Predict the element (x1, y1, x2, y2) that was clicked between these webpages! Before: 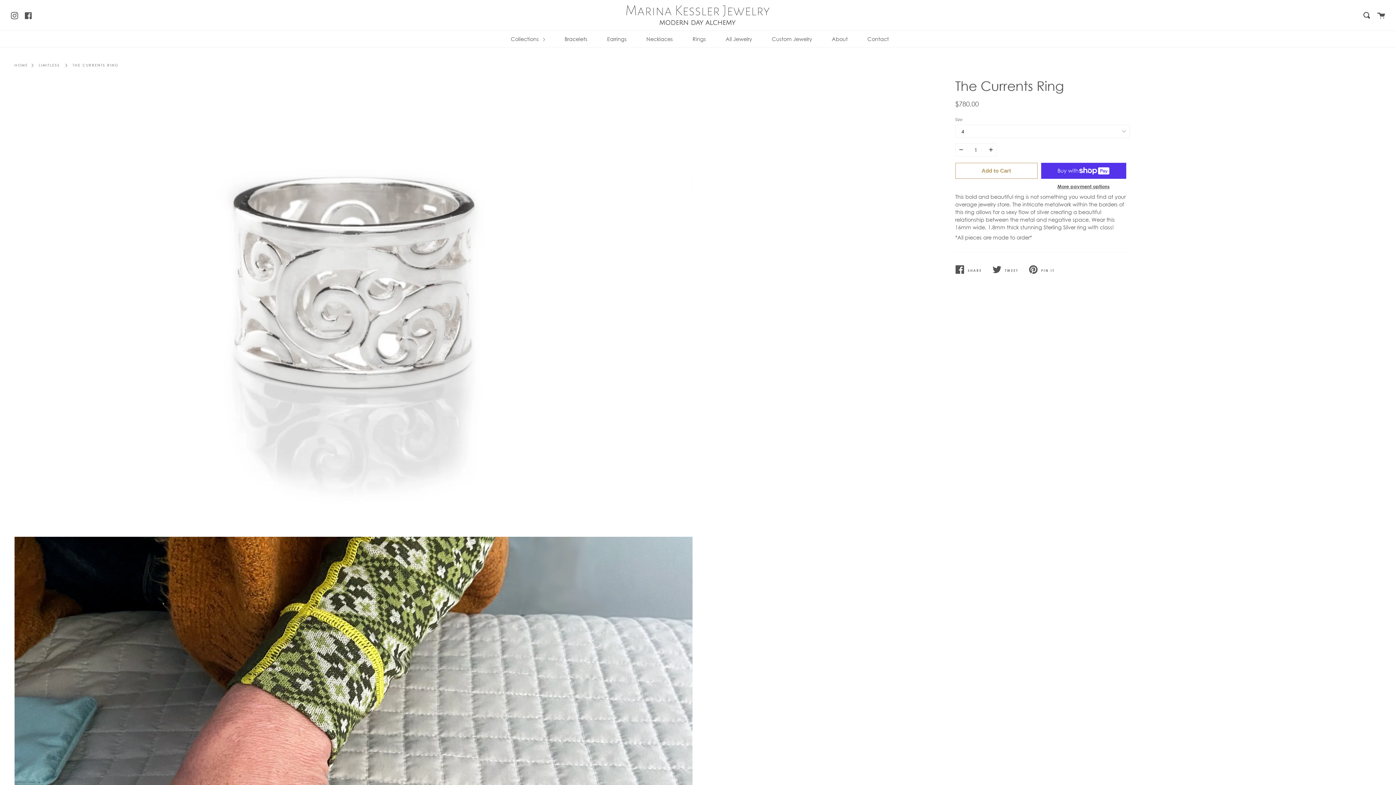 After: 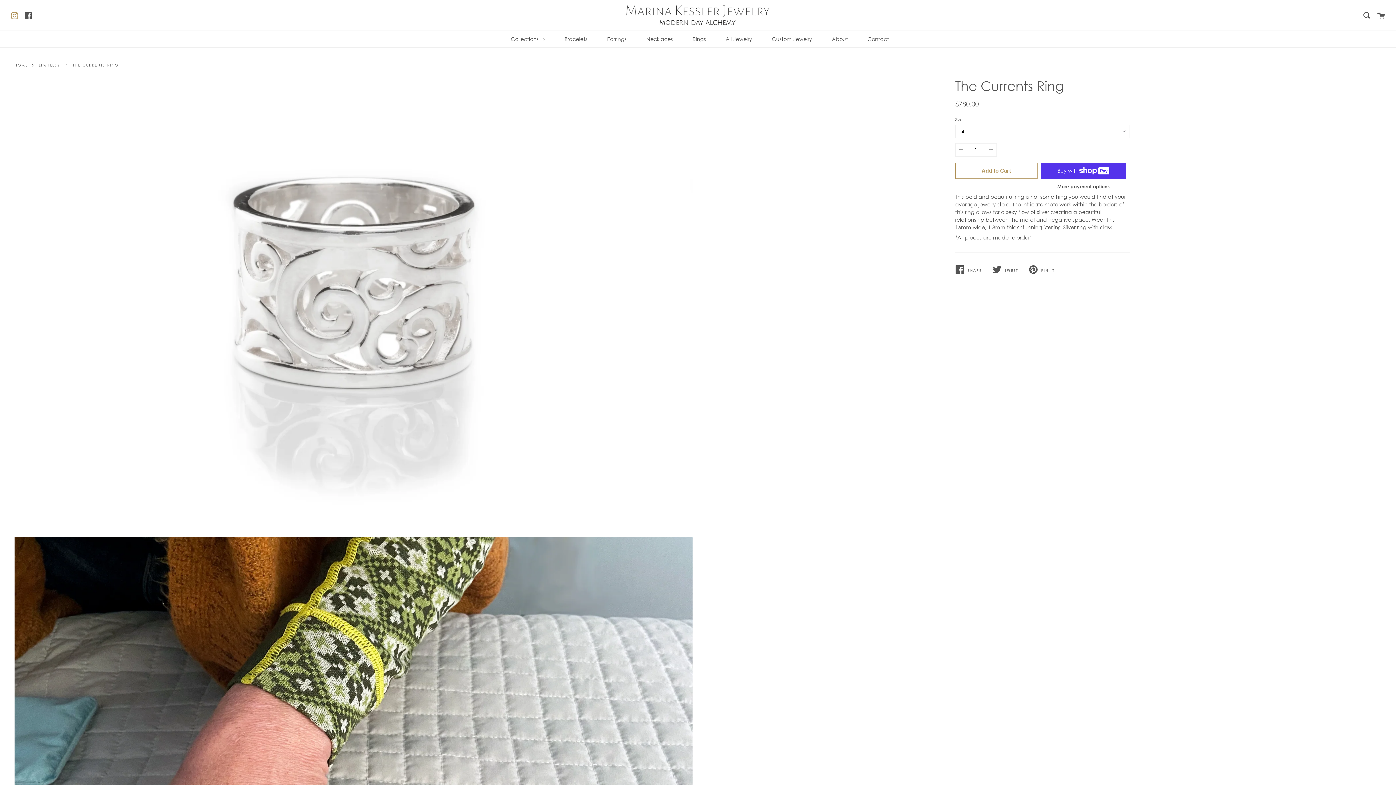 Action: label: Instagram bbox: (10, 10, 18, 19)